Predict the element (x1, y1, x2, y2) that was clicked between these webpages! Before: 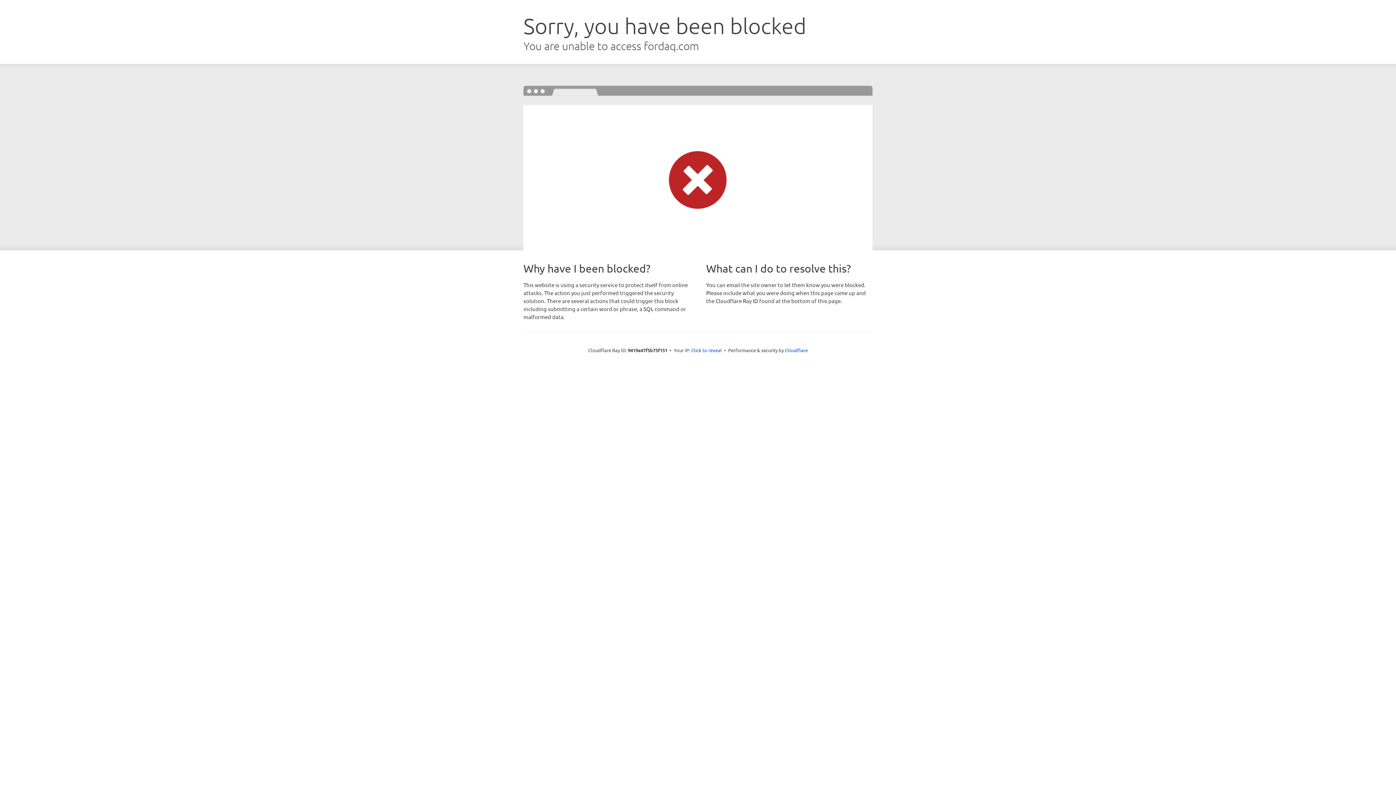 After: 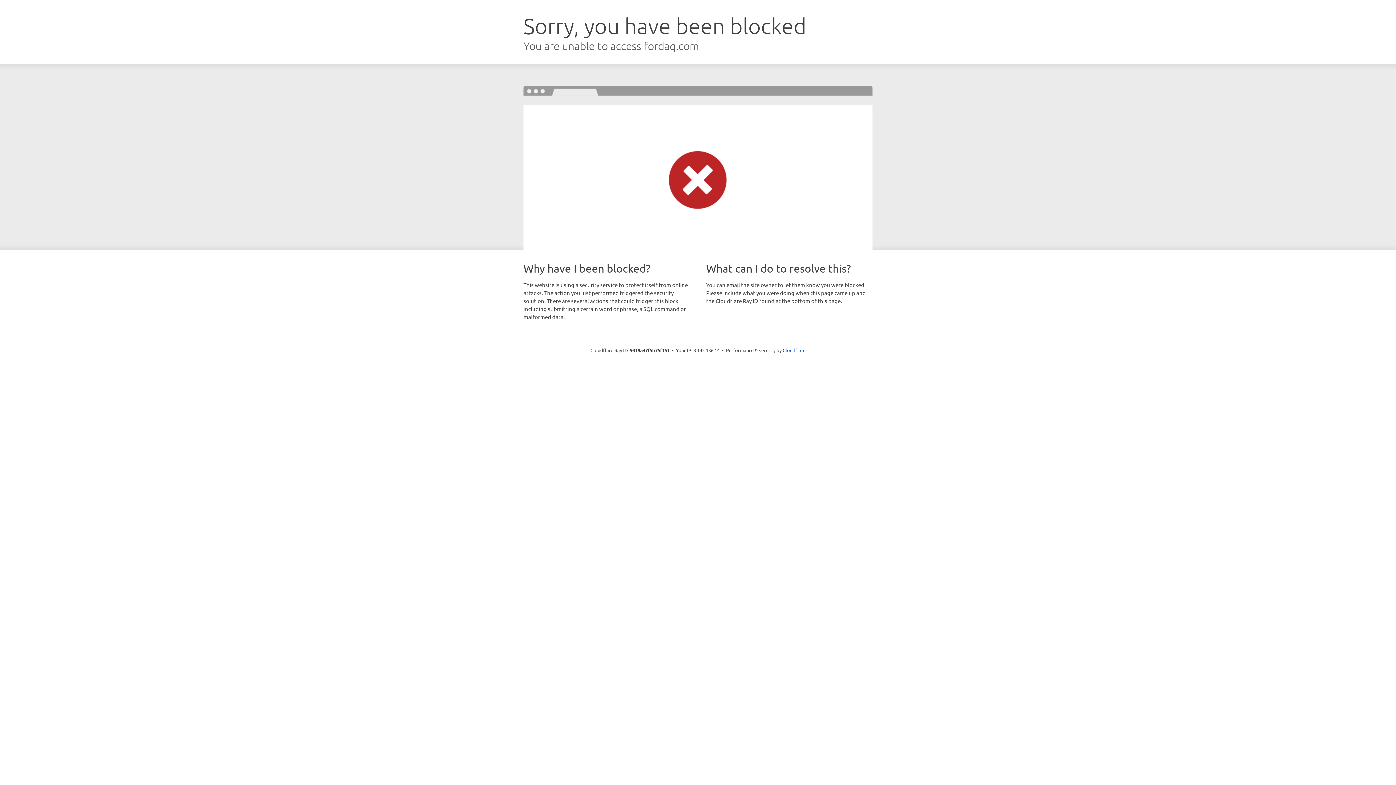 Action: bbox: (691, 346, 722, 353) label: Click to reveal